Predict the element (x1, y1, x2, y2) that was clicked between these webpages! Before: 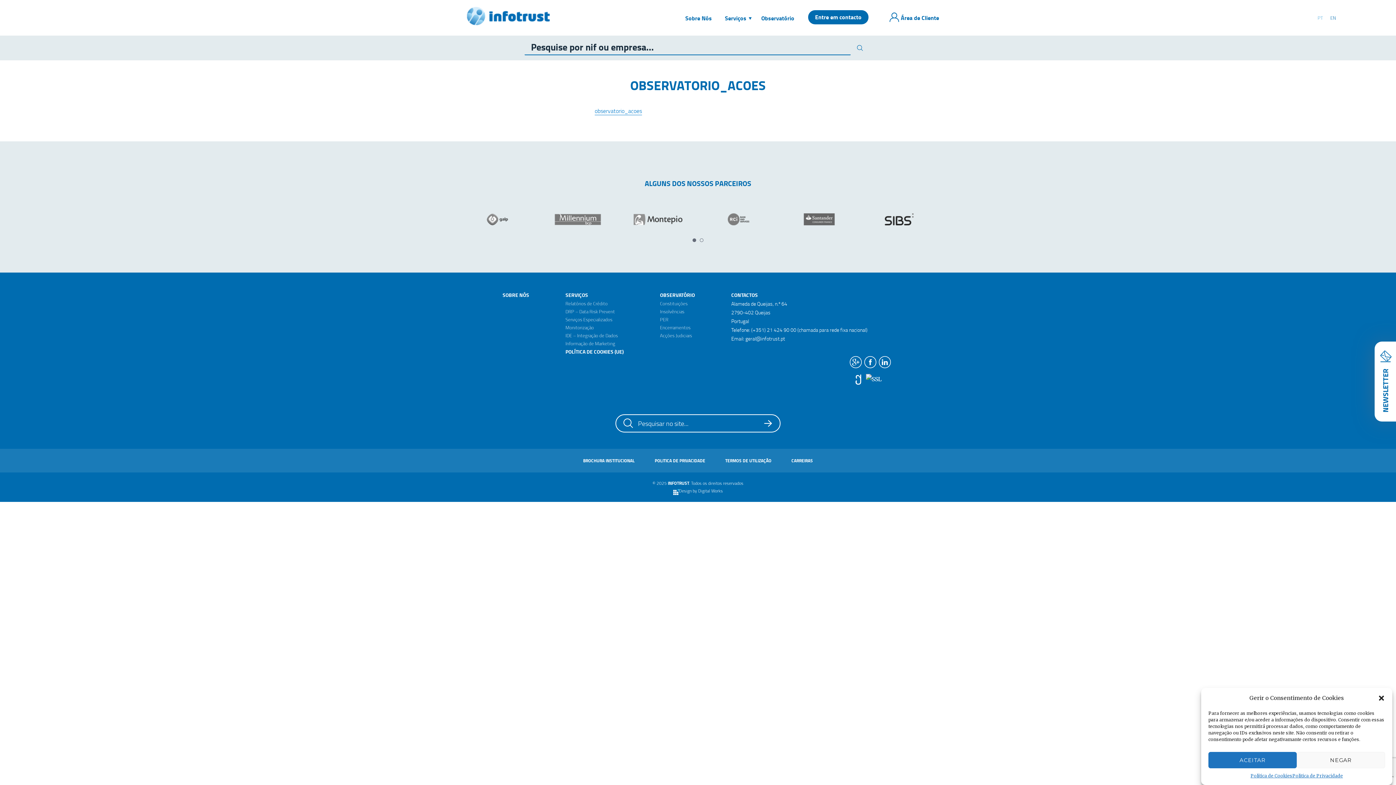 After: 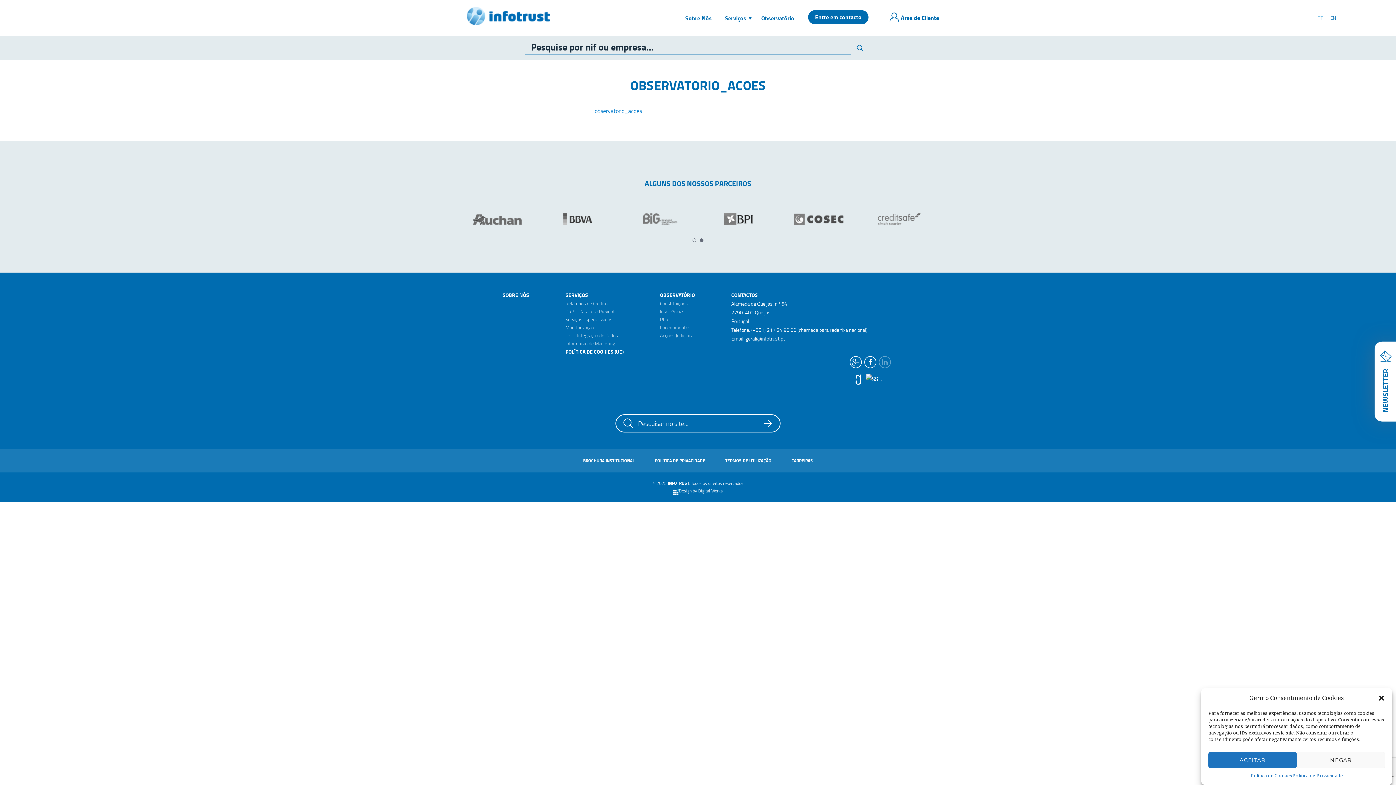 Action: label: LinkedIn bbox: (879, 356, 891, 368)